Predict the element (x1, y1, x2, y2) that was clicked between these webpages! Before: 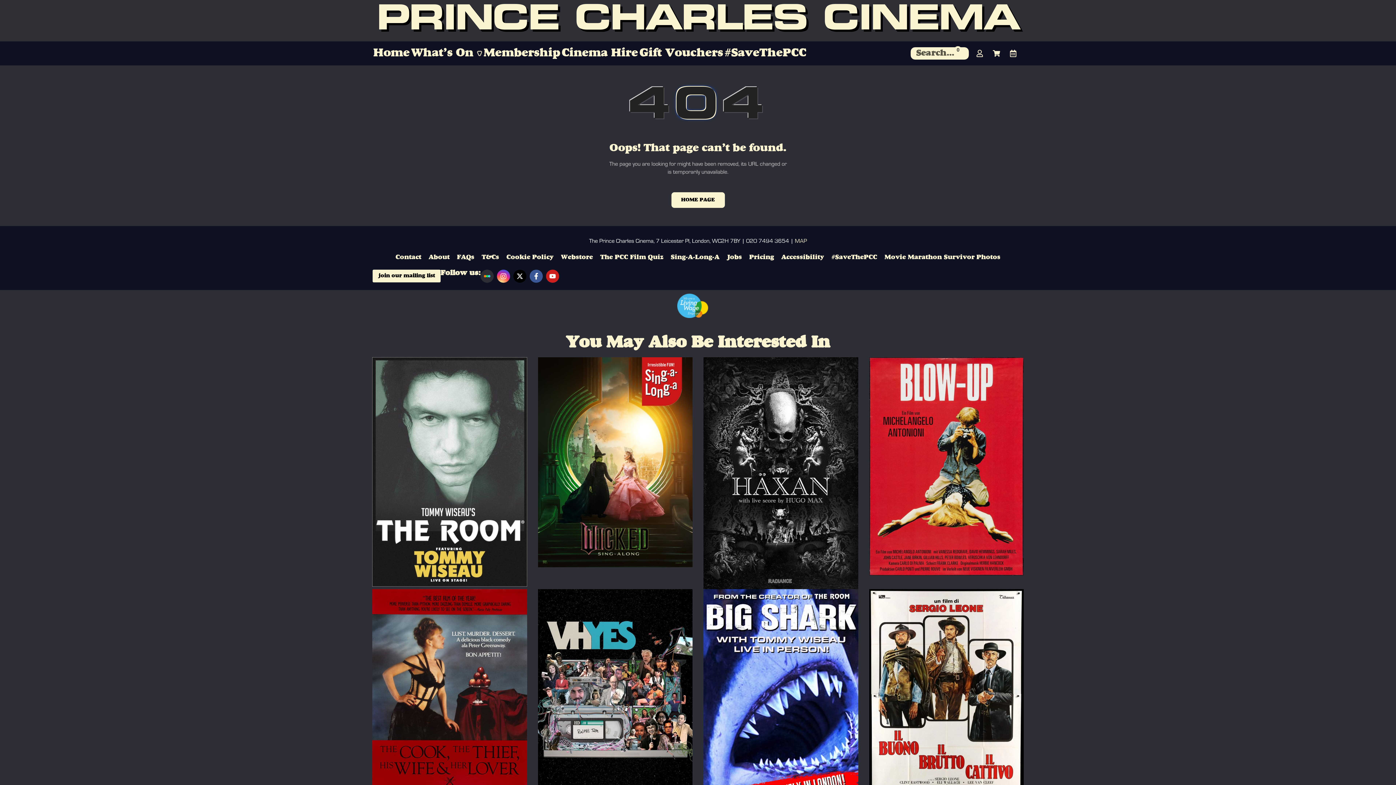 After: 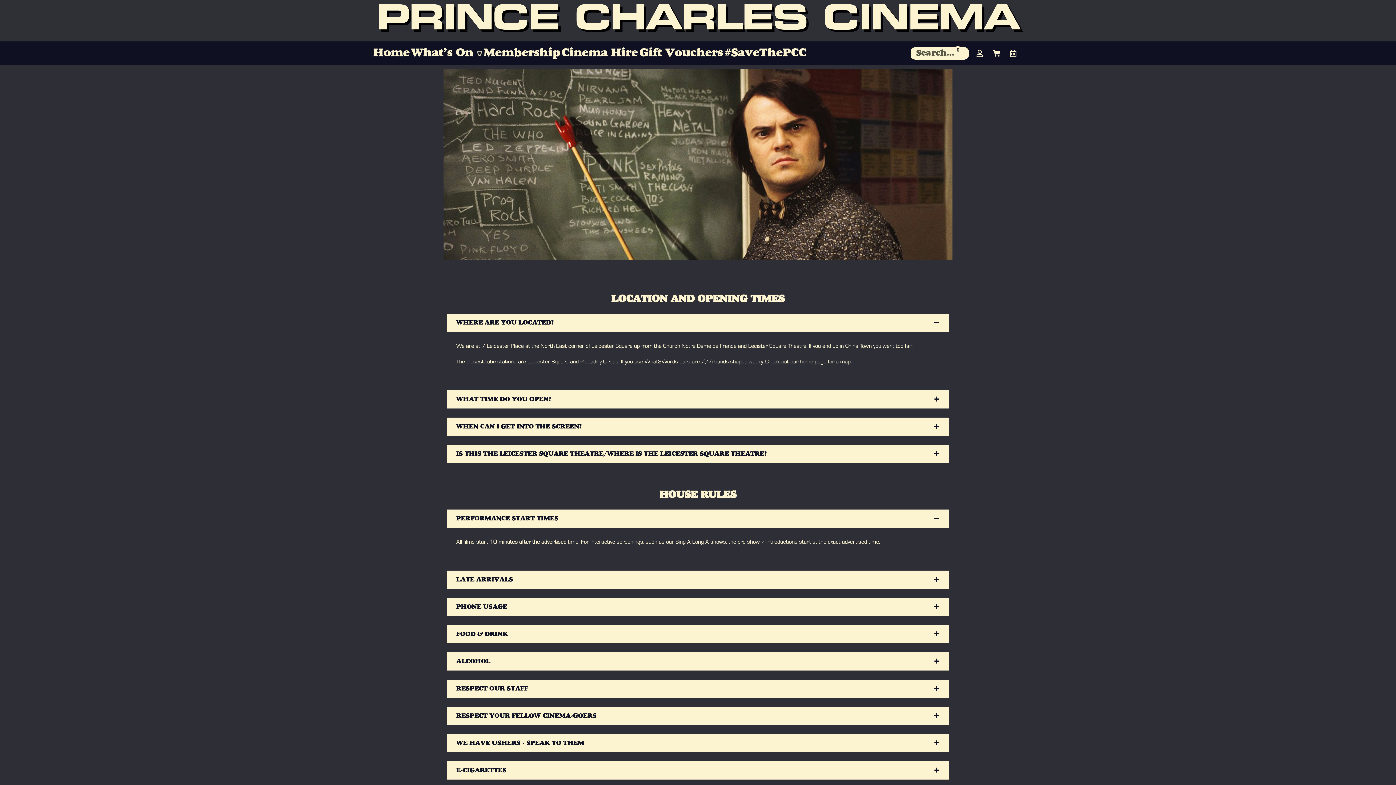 Action: label: FAQs bbox: (453, 248, 478, 266)